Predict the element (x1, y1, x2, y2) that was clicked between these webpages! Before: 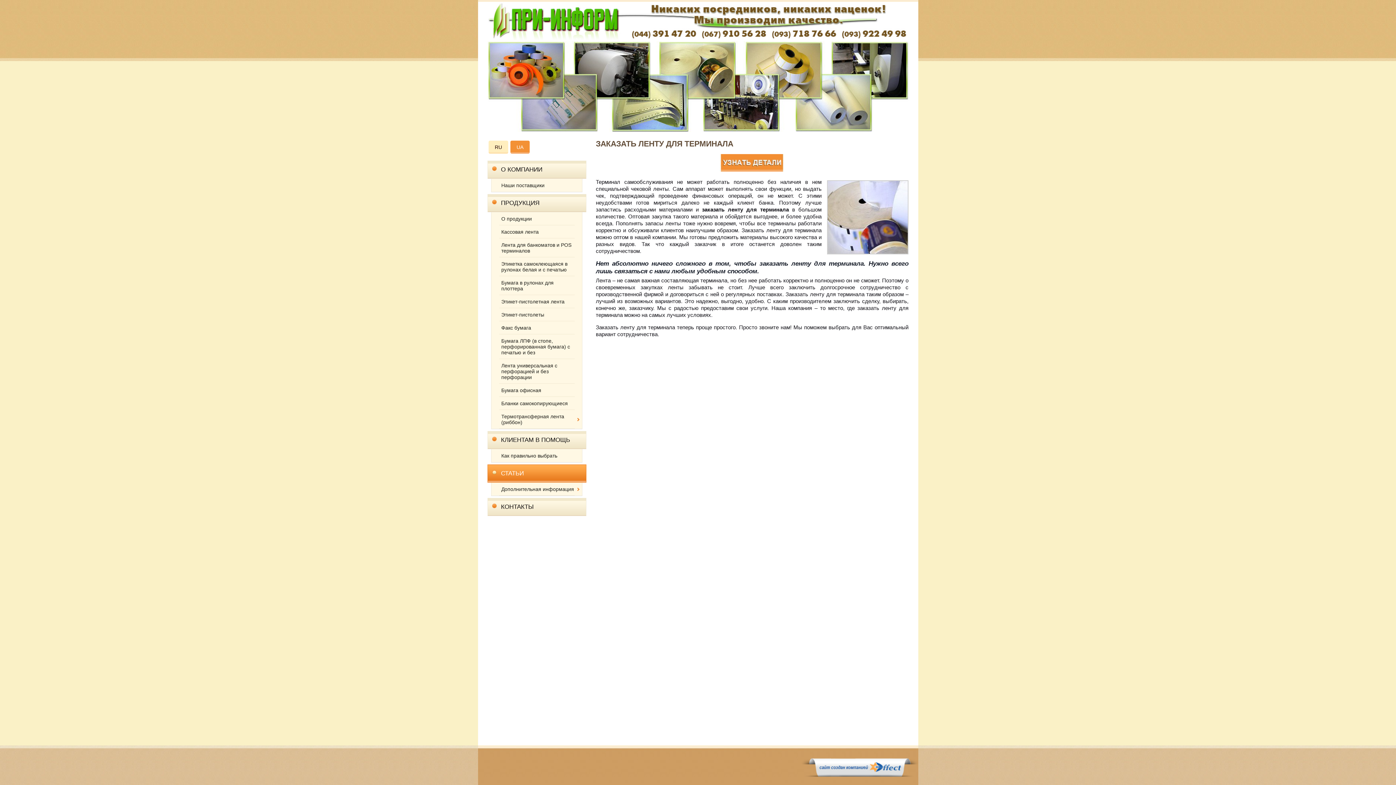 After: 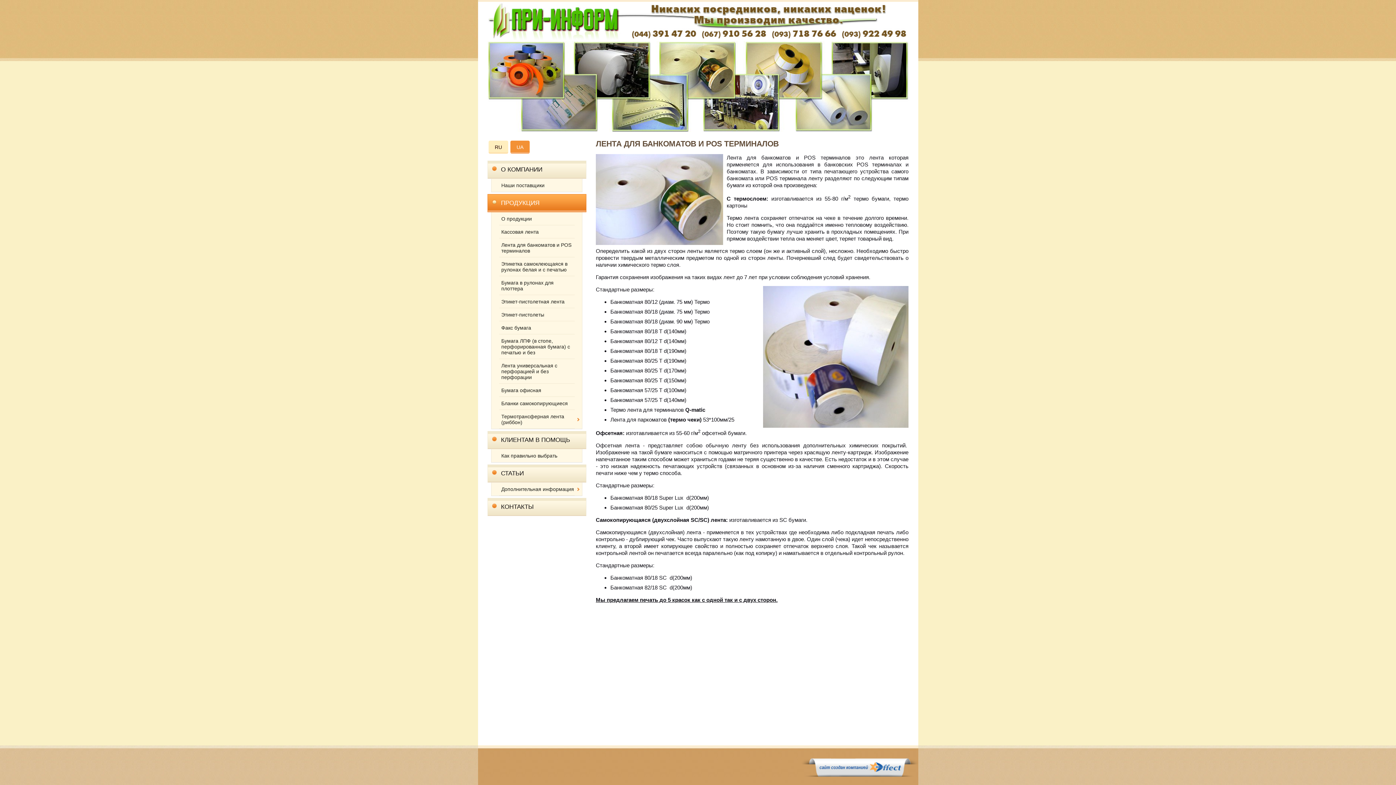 Action: label: Лента для банкоматов и POS терминалов bbox: (491, 238, 582, 257)